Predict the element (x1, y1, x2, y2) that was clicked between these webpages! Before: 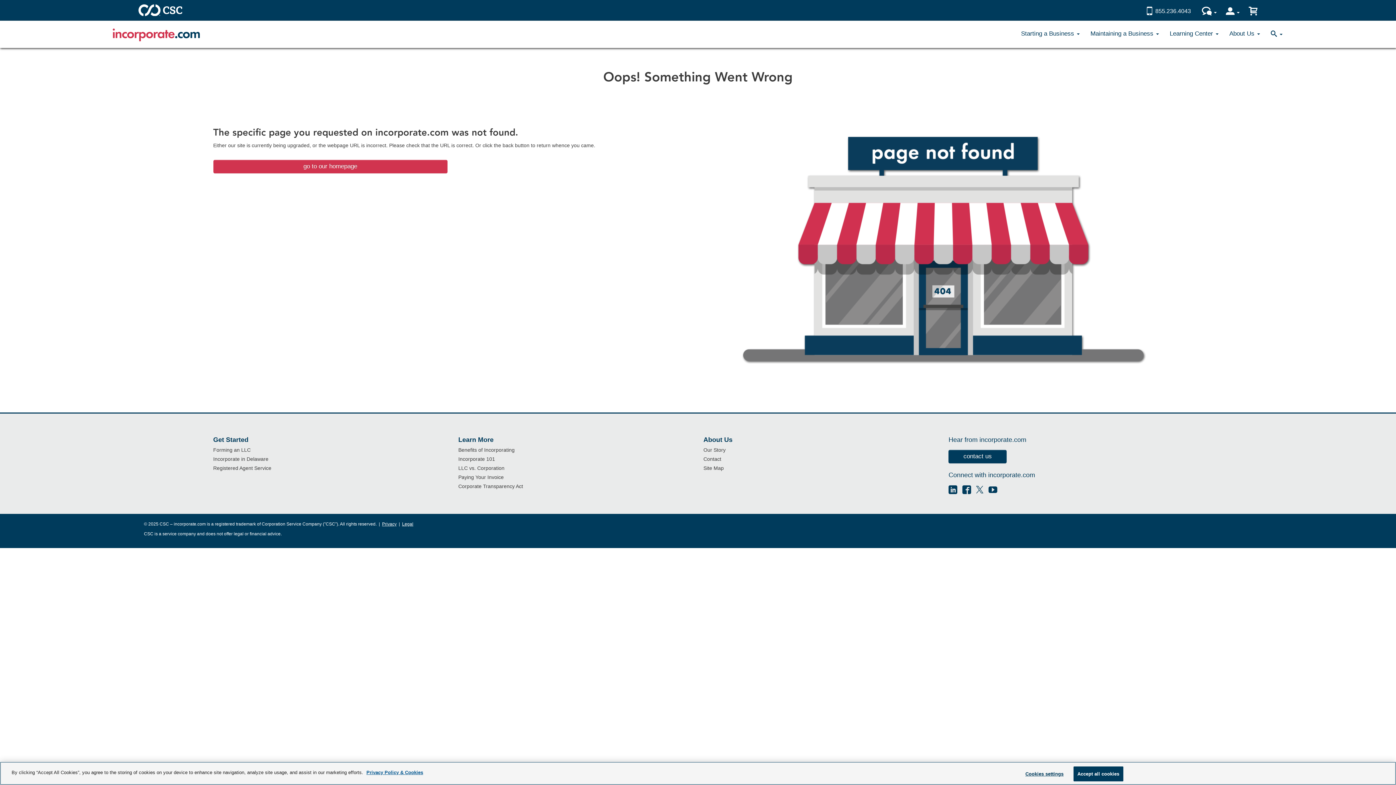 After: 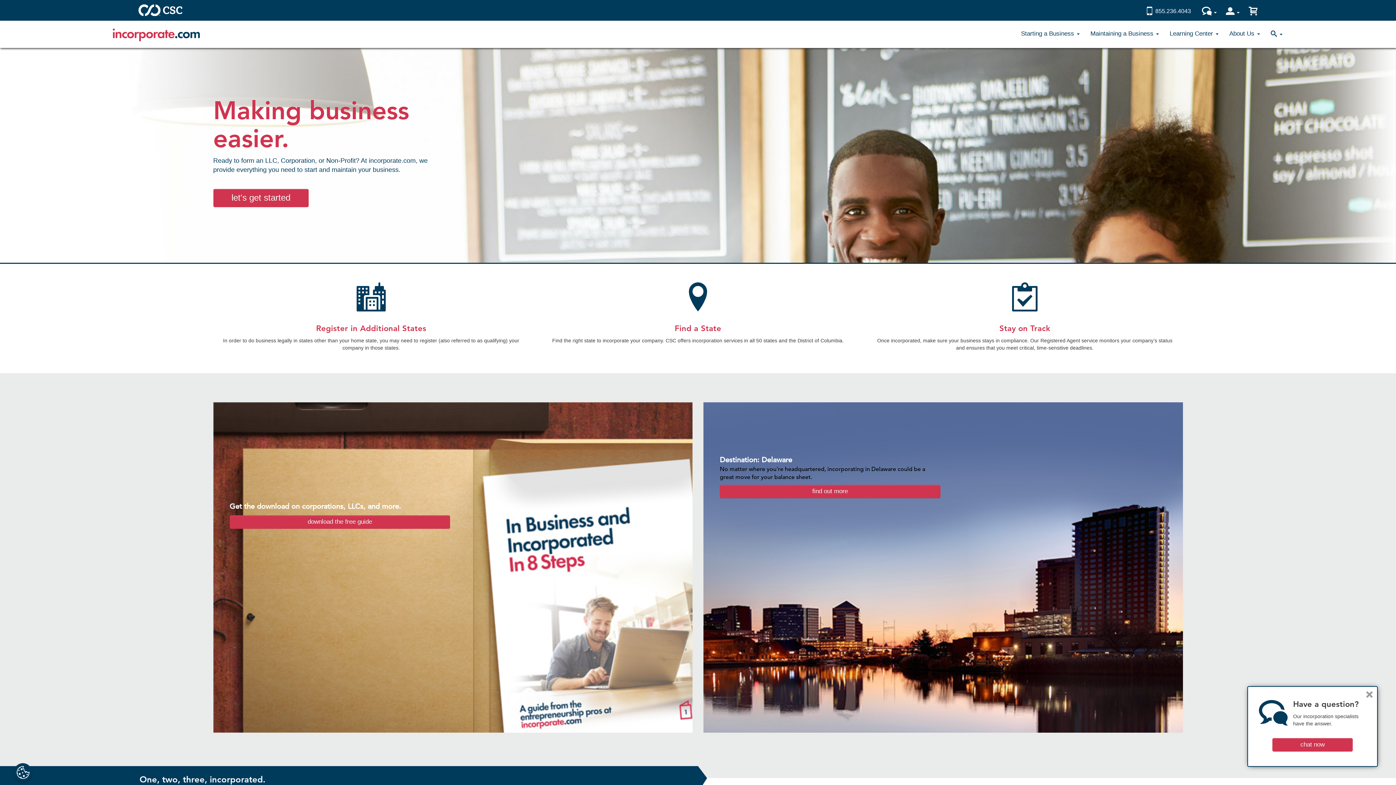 Action: bbox: (109, 20, 203, 46)